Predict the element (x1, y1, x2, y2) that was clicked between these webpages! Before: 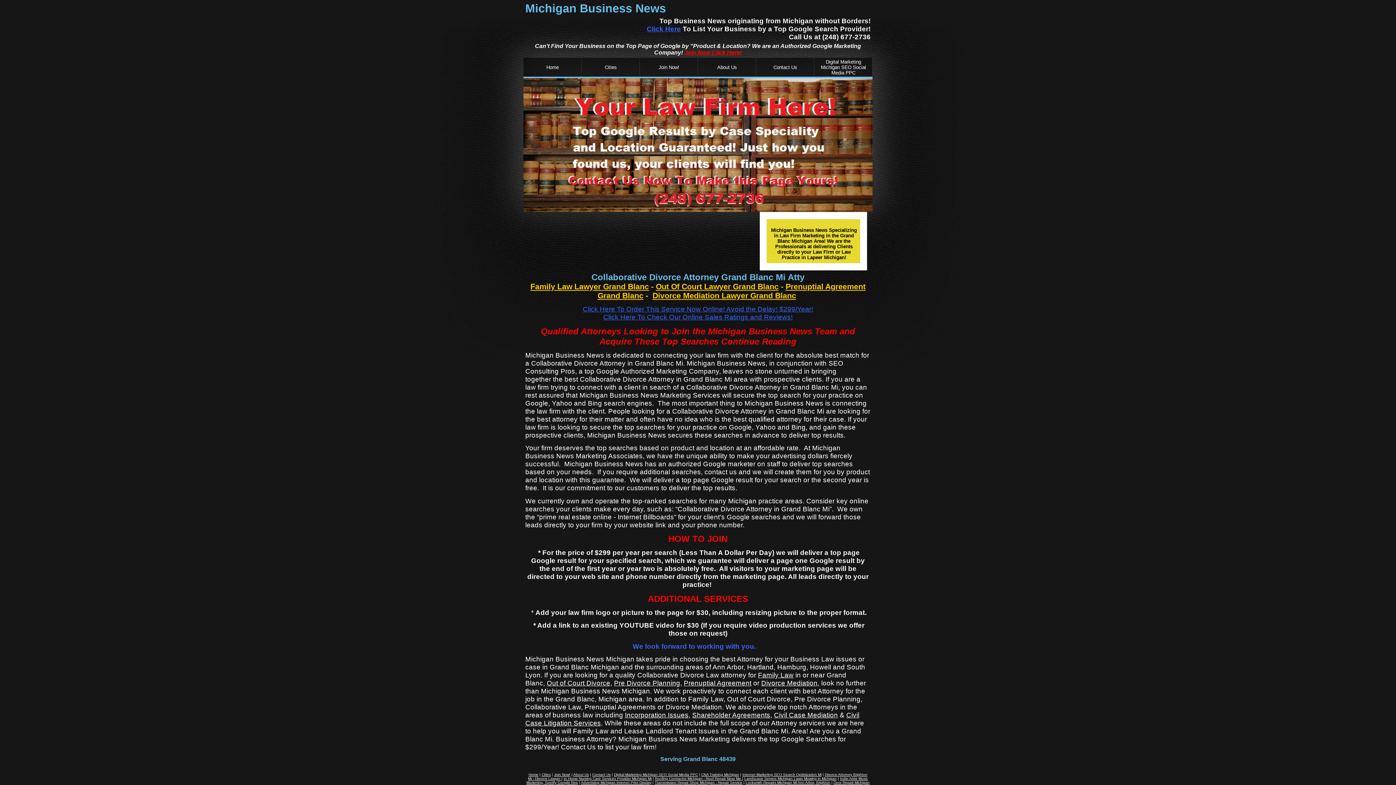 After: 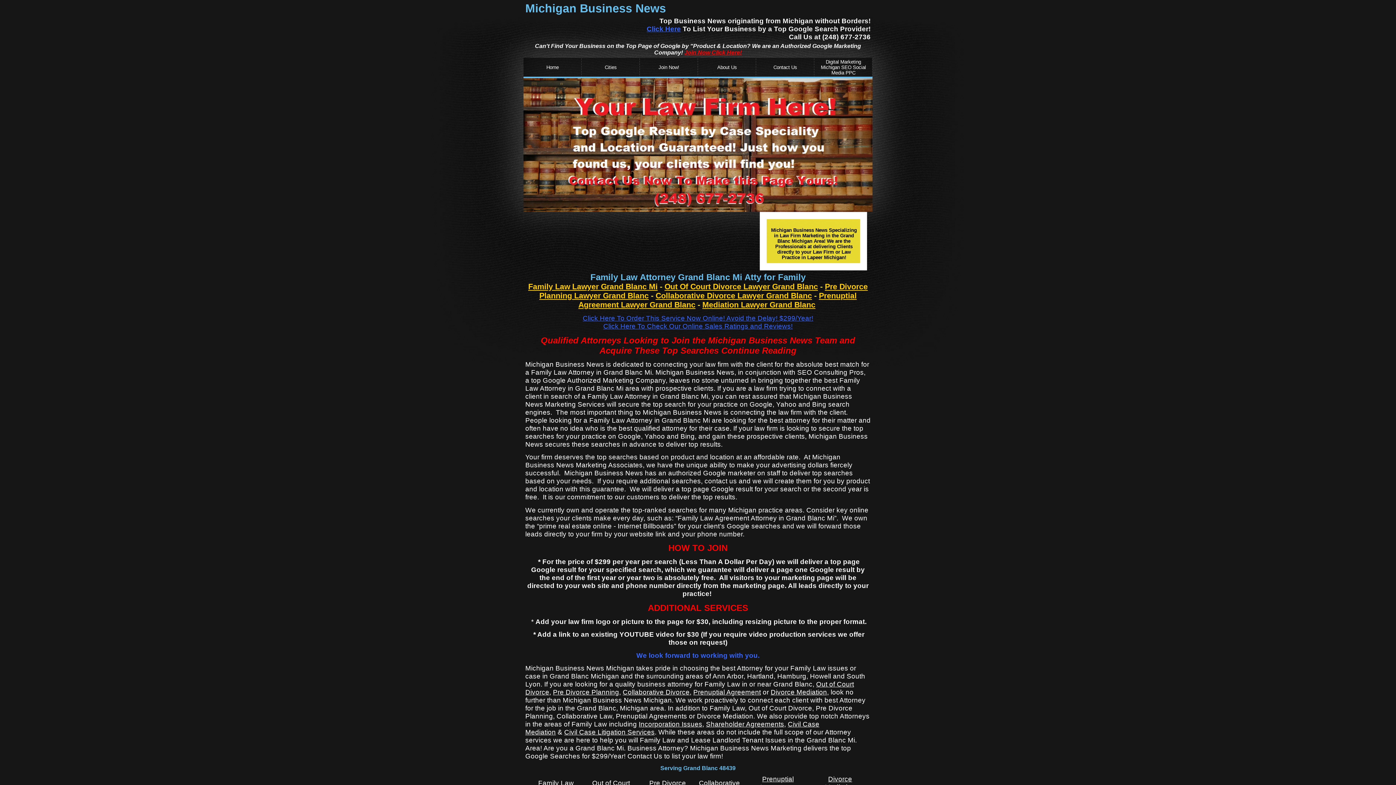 Action: bbox: (758, 671, 793, 679) label: Family Law